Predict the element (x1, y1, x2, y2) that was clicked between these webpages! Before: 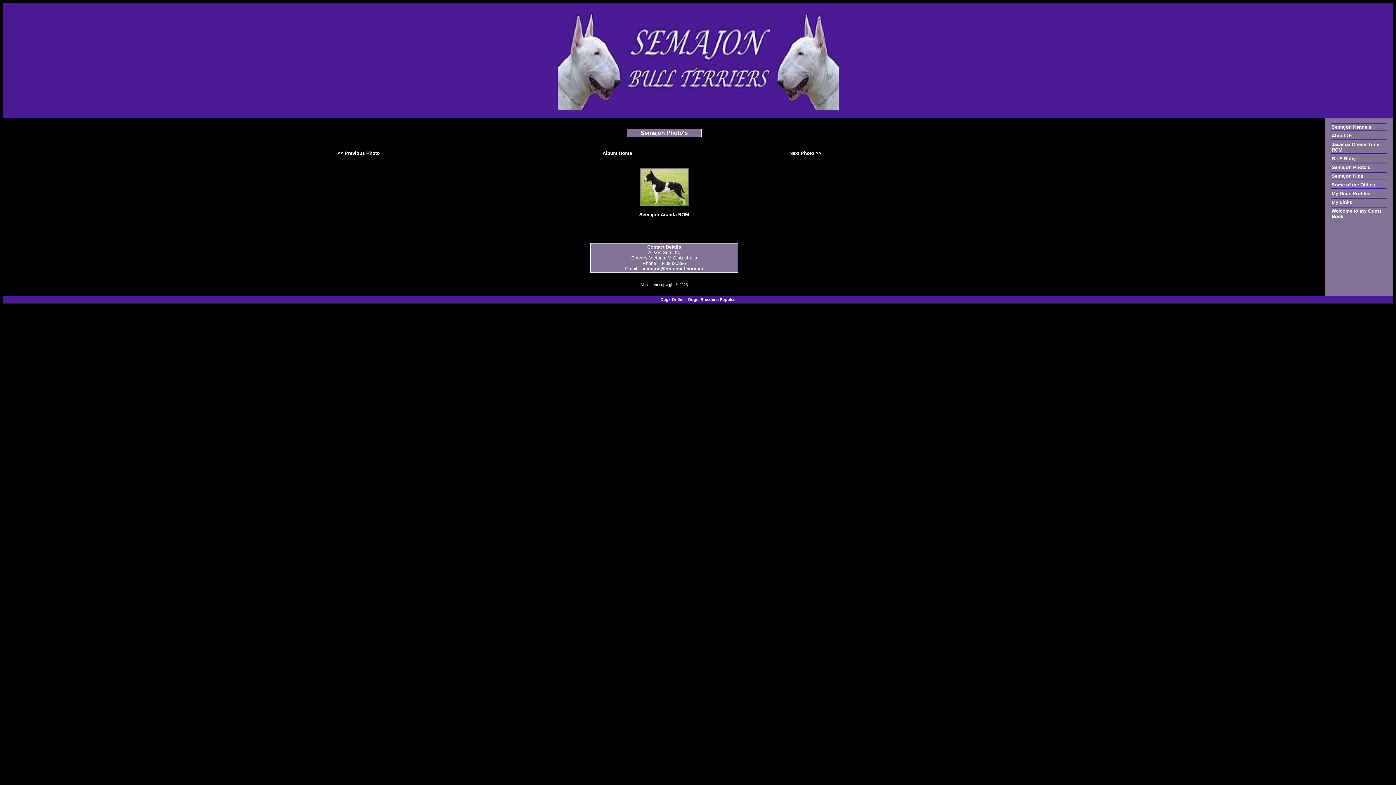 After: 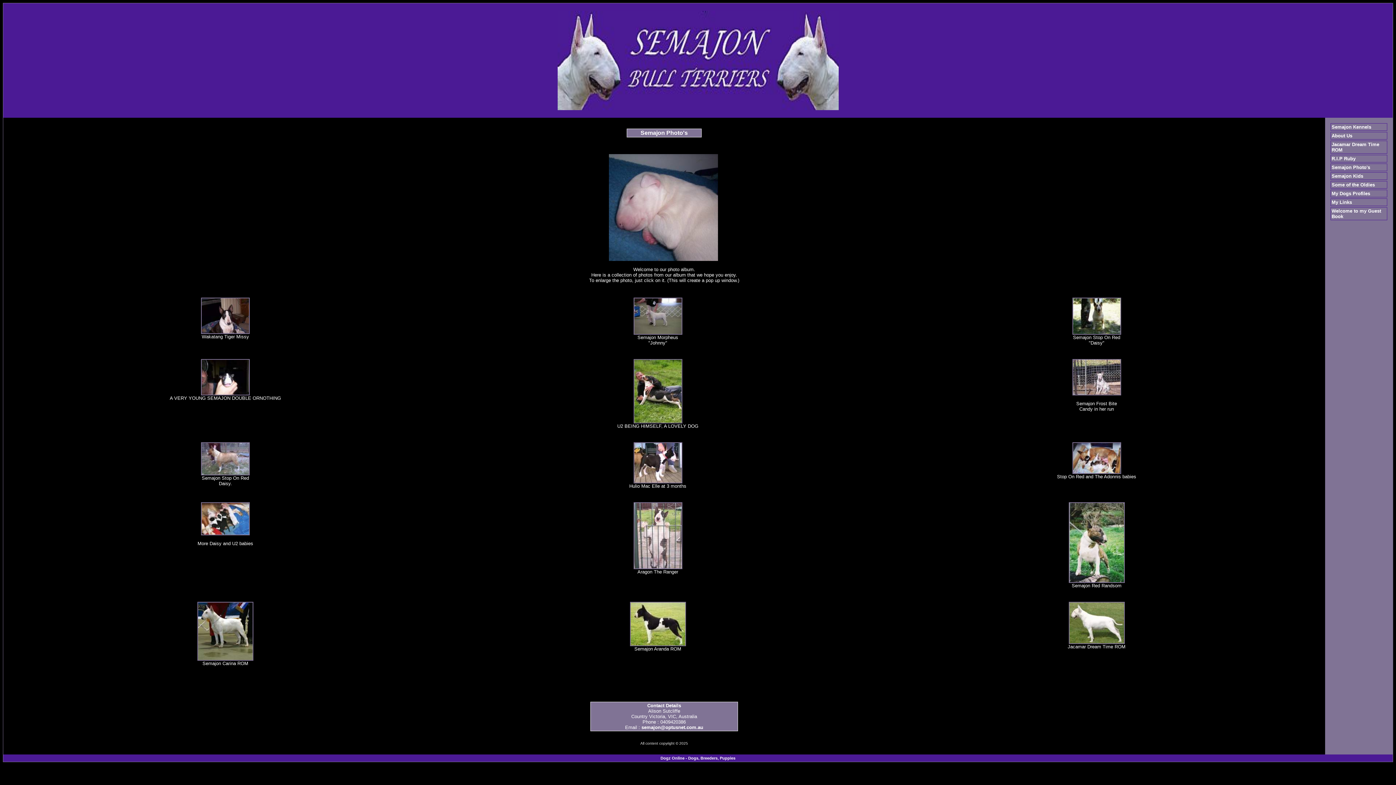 Action: bbox: (602, 150, 632, 156) label: Album Home